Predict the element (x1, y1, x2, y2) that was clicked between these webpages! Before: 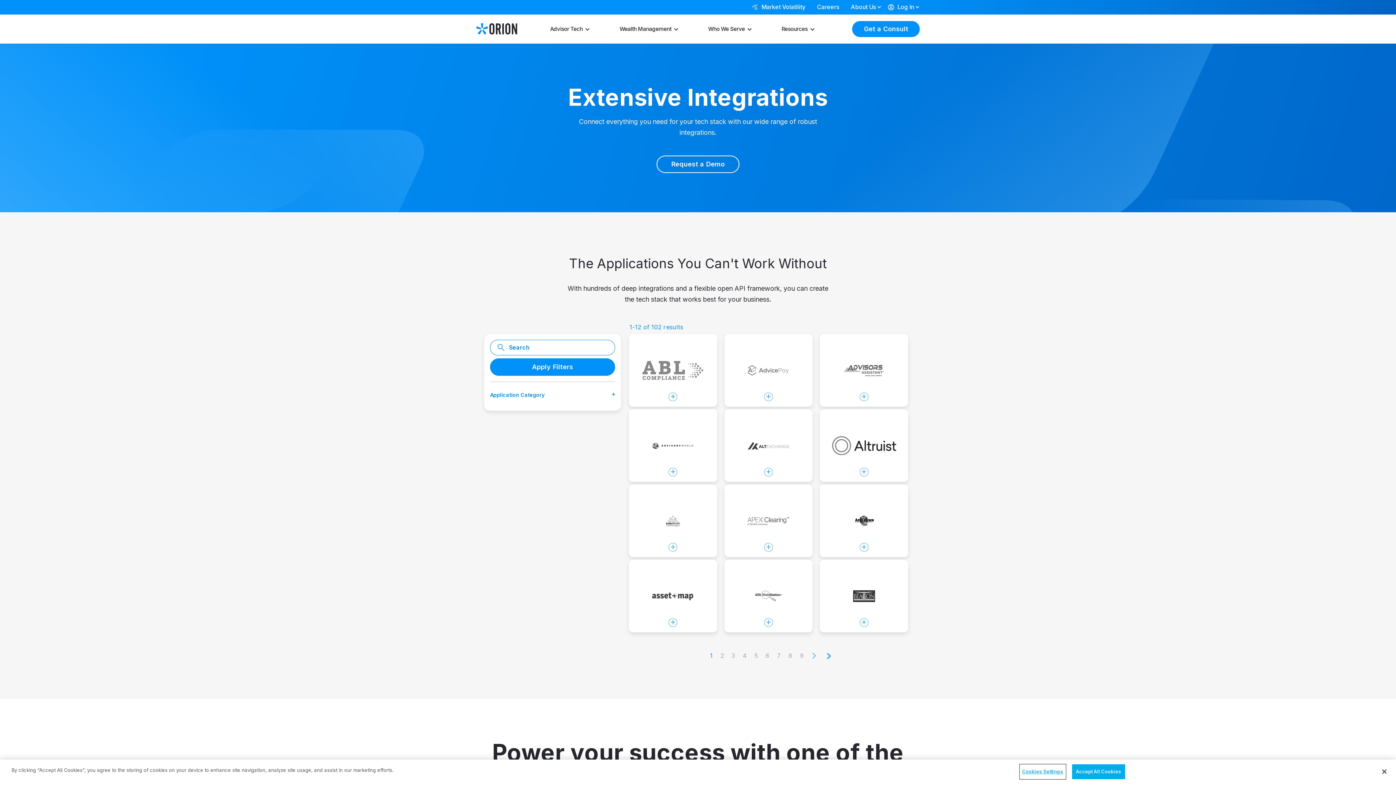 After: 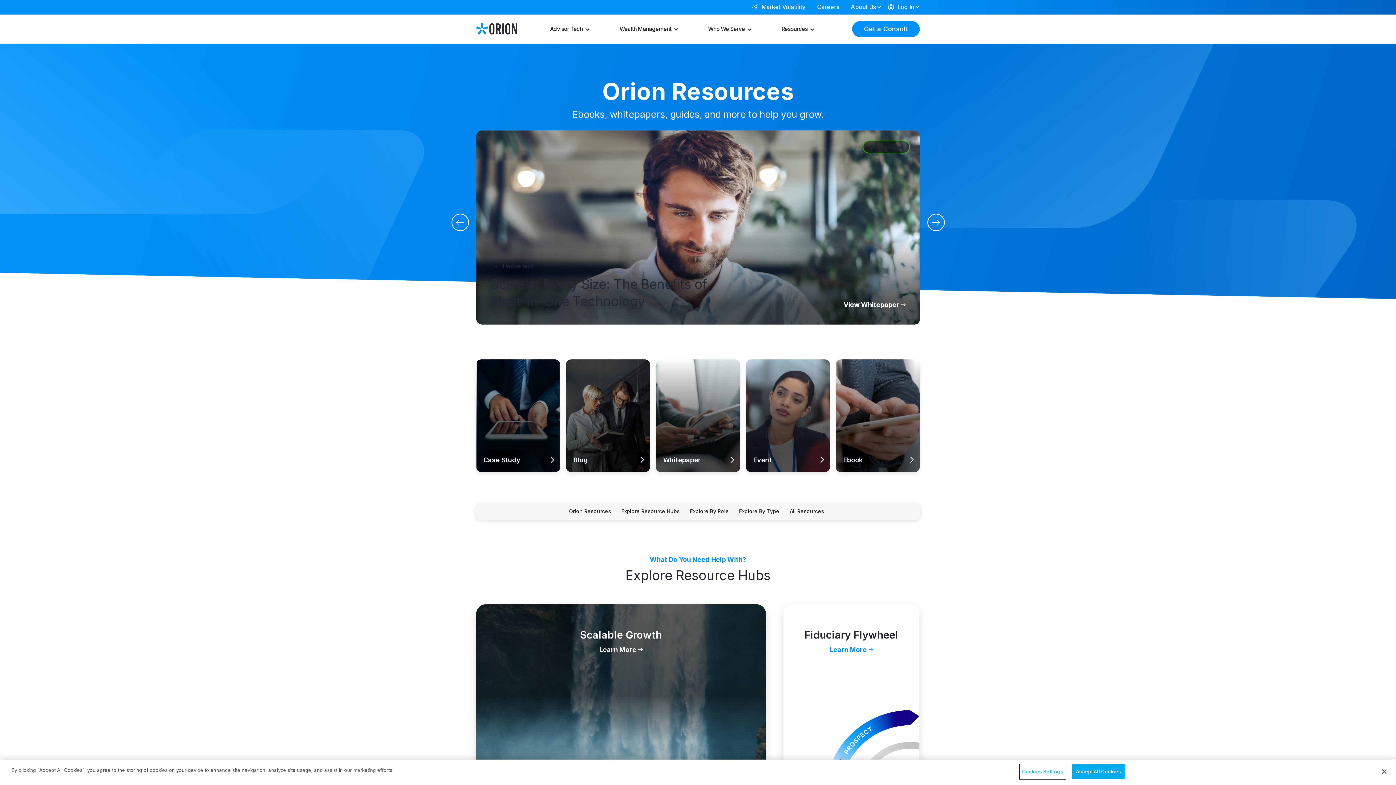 Action: bbox: (781, 24, 819, 33) label: Resources